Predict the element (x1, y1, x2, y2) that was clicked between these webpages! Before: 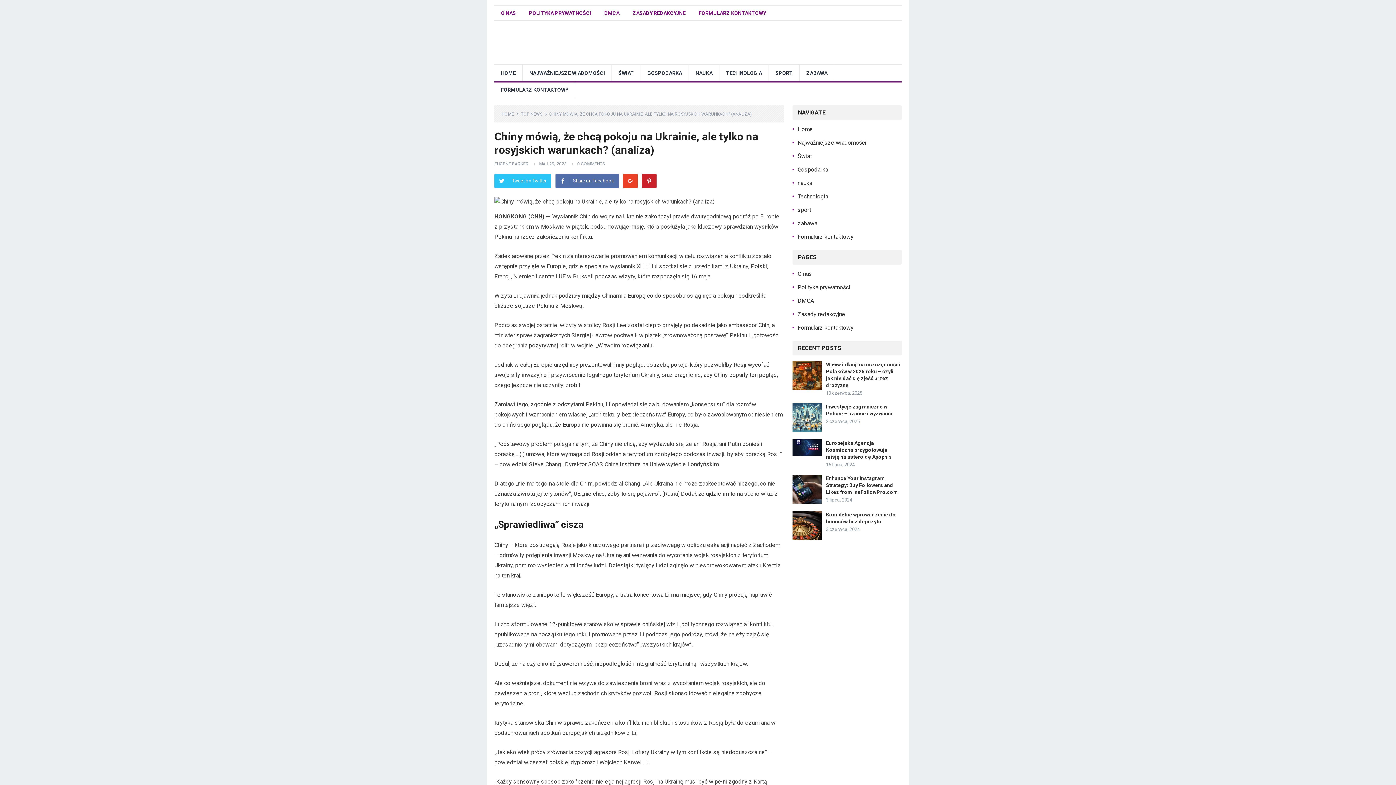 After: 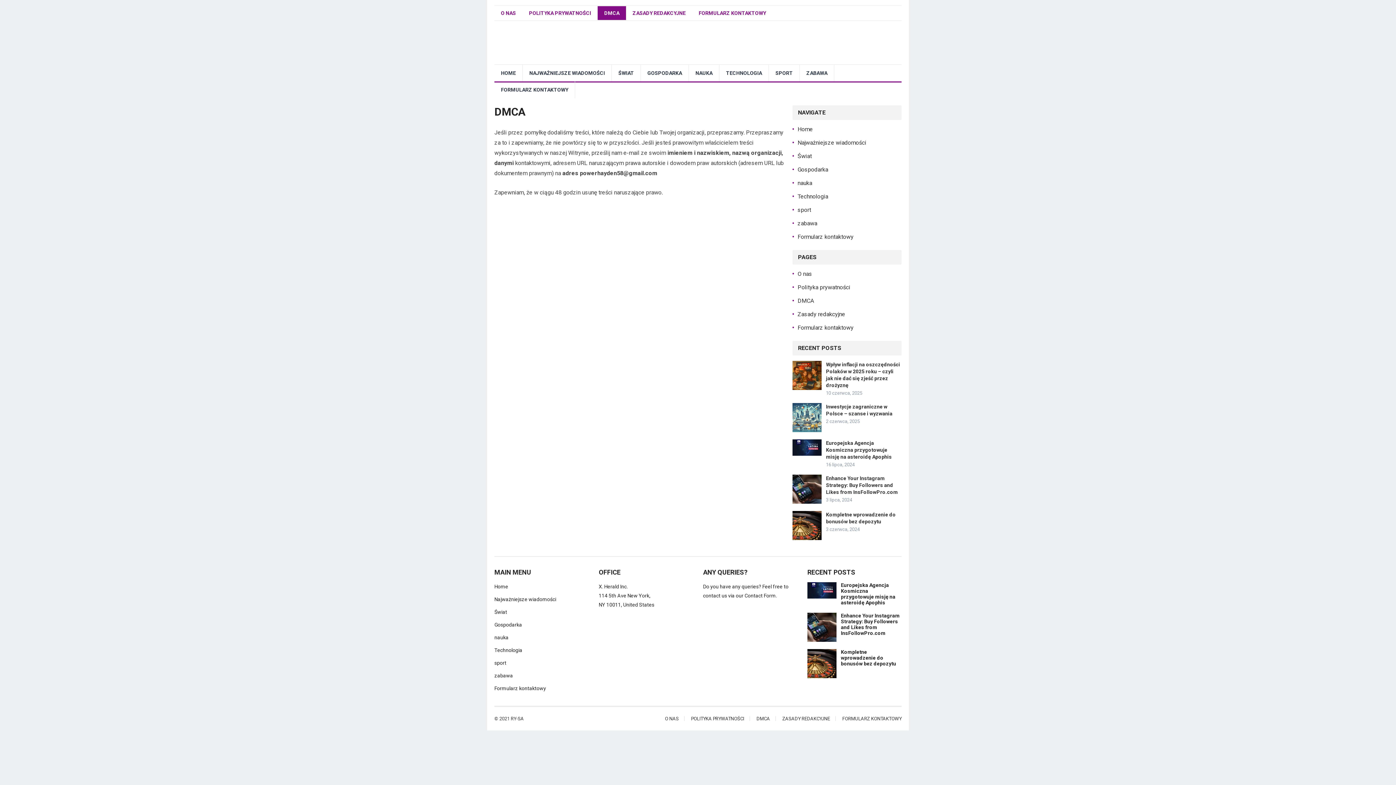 Action: label: DMCA bbox: (597, 6, 626, 20)